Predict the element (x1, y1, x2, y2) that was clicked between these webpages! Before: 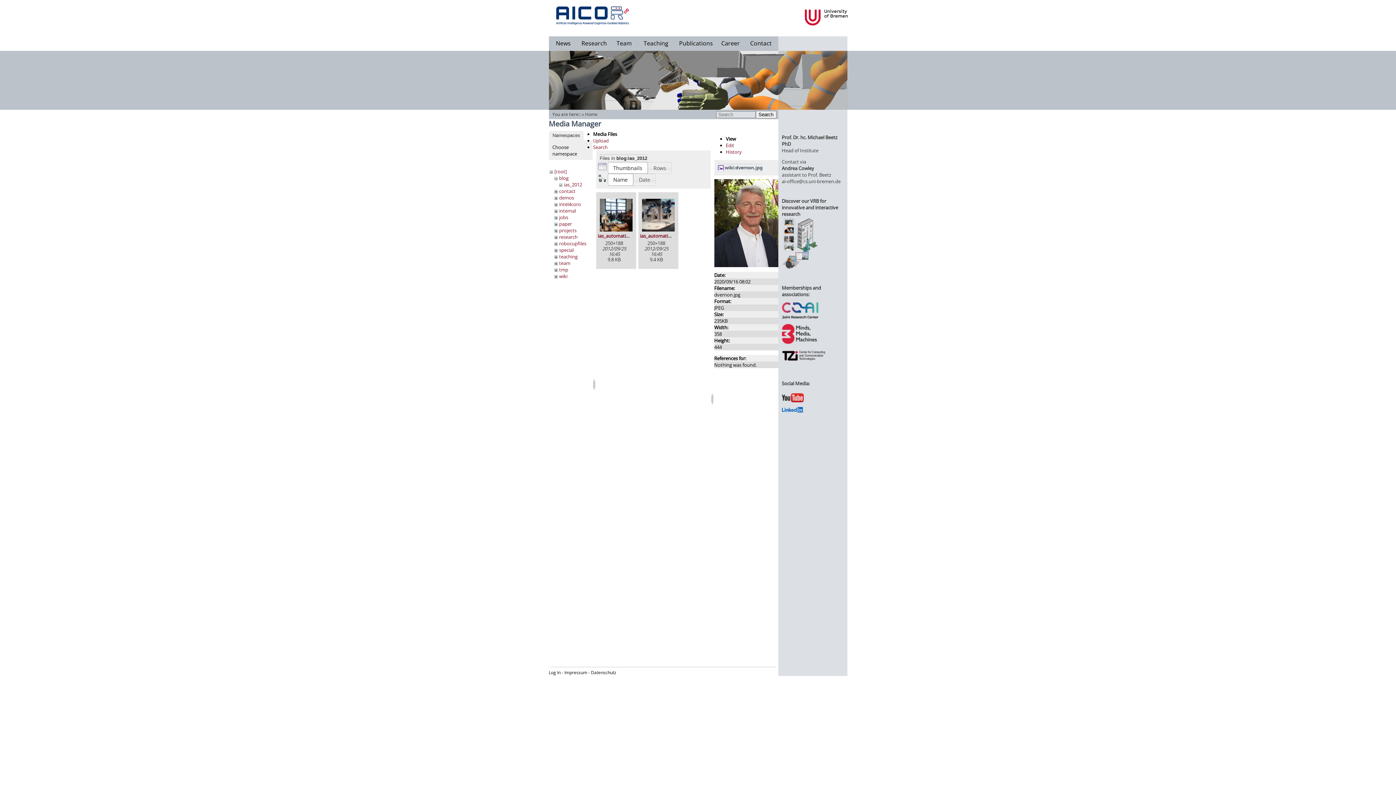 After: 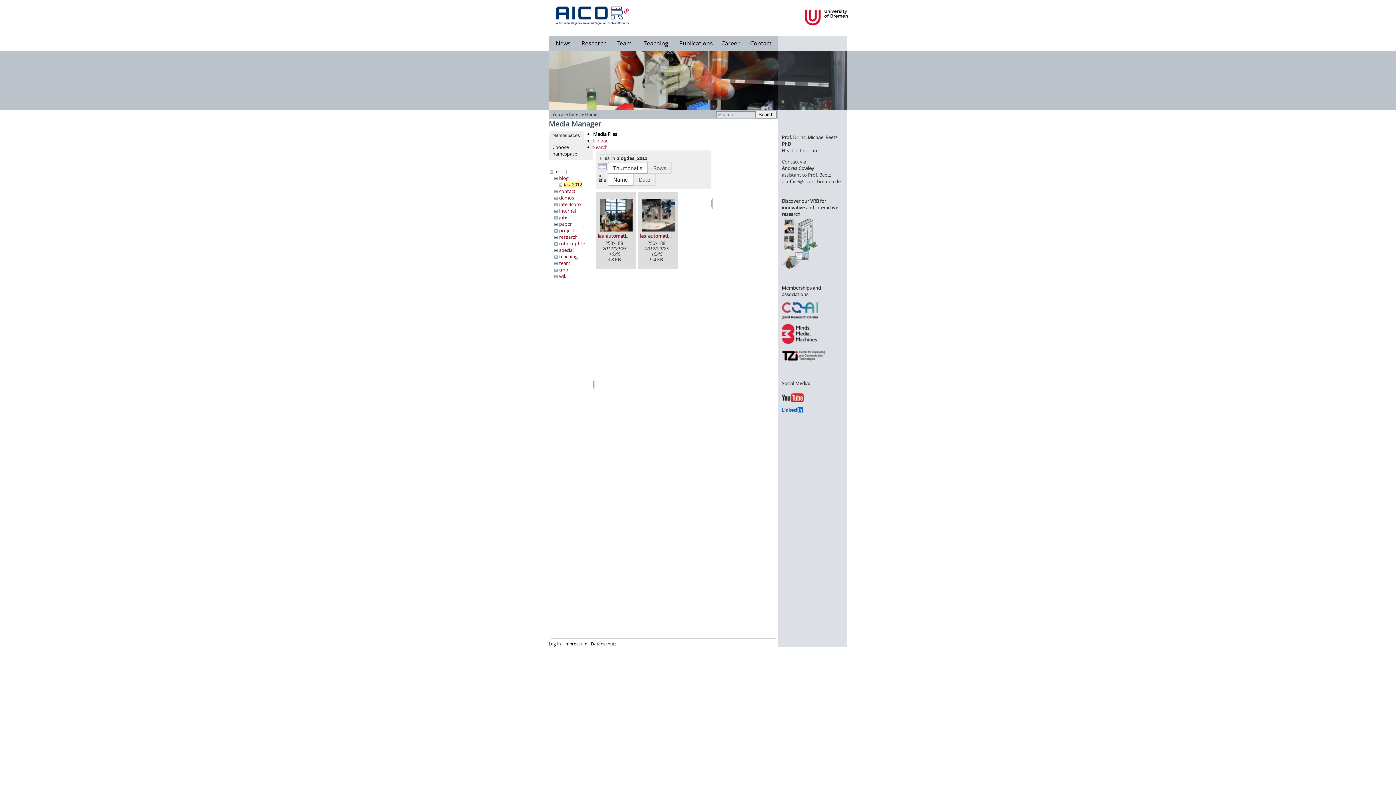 Action: label: ias_2012 bbox: (563, 181, 582, 187)